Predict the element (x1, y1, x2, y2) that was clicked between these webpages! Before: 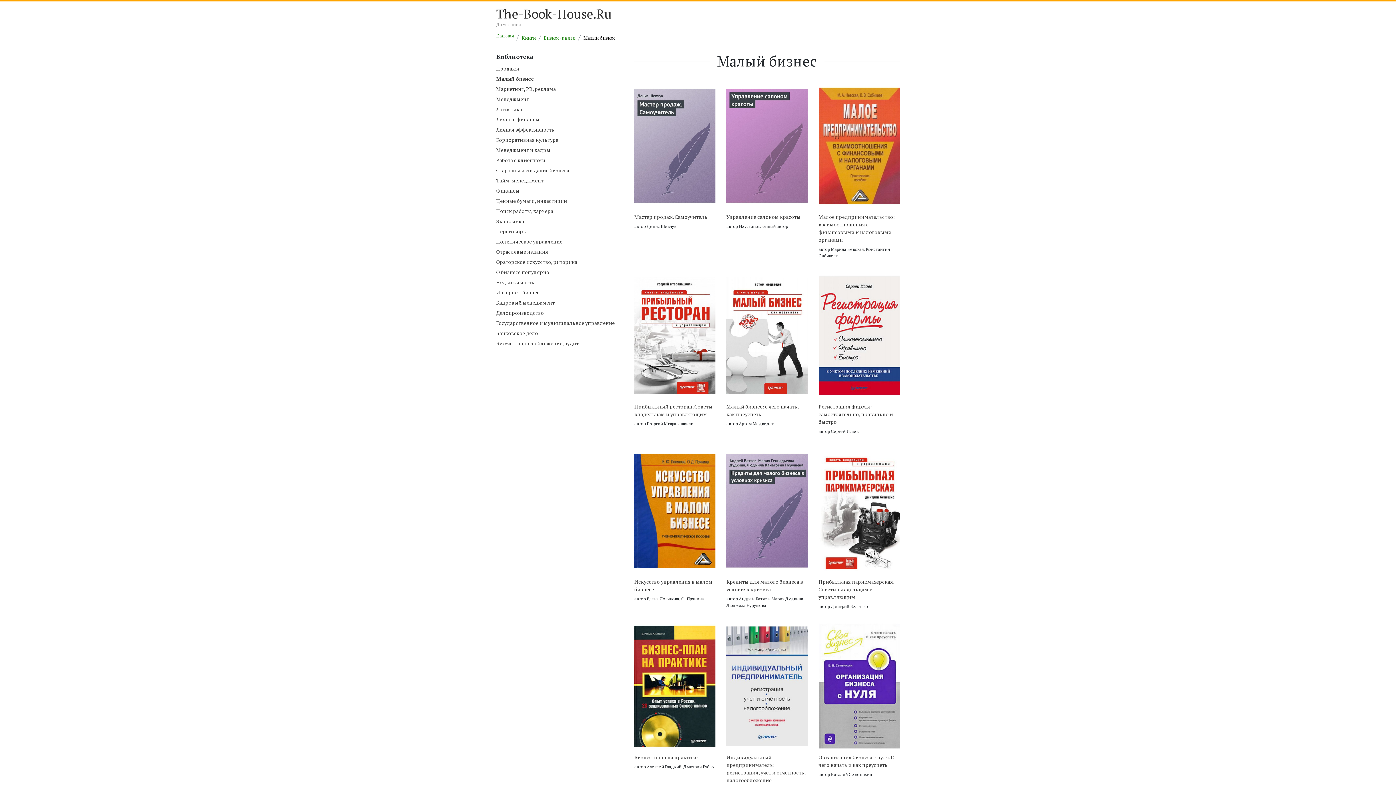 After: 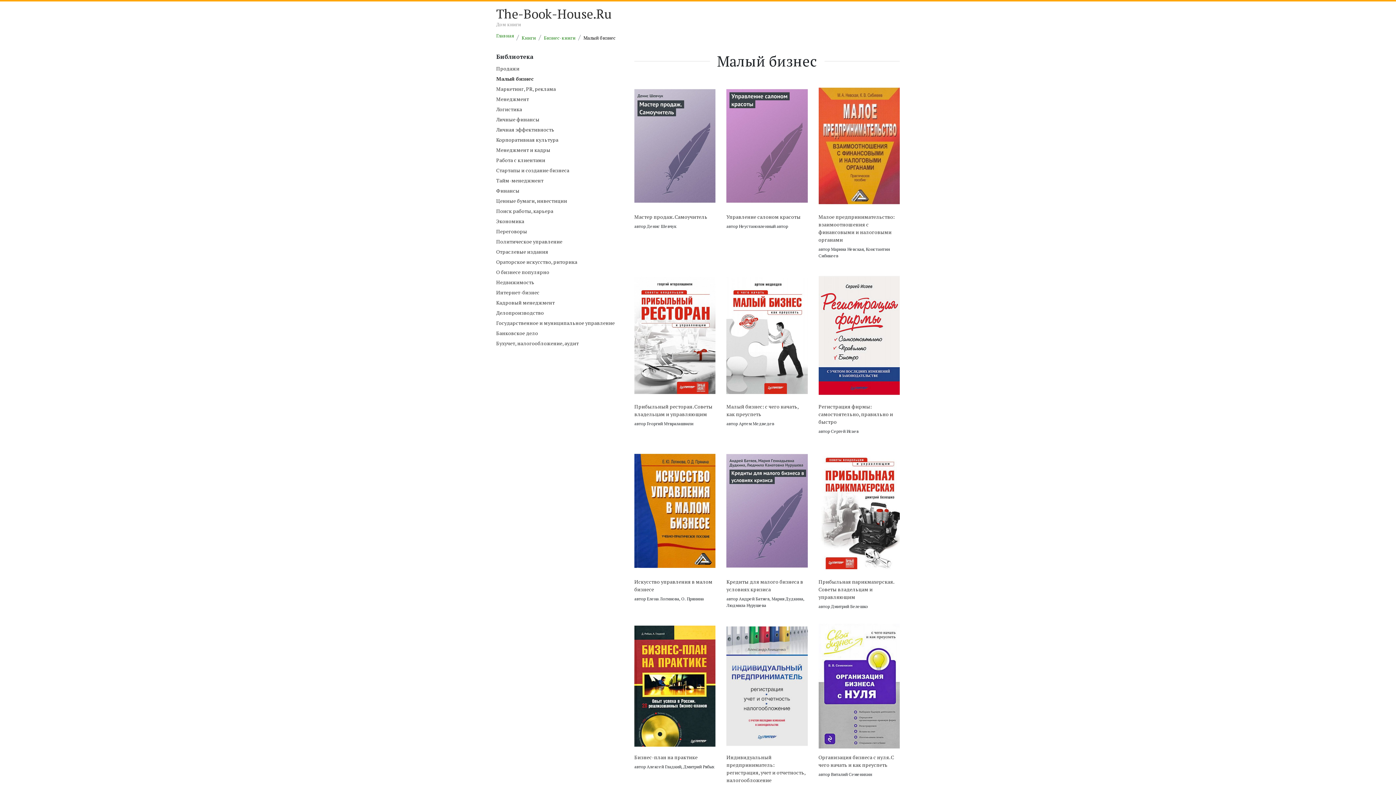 Action: bbox: (496, 75, 533, 82) label: Малый бизнес